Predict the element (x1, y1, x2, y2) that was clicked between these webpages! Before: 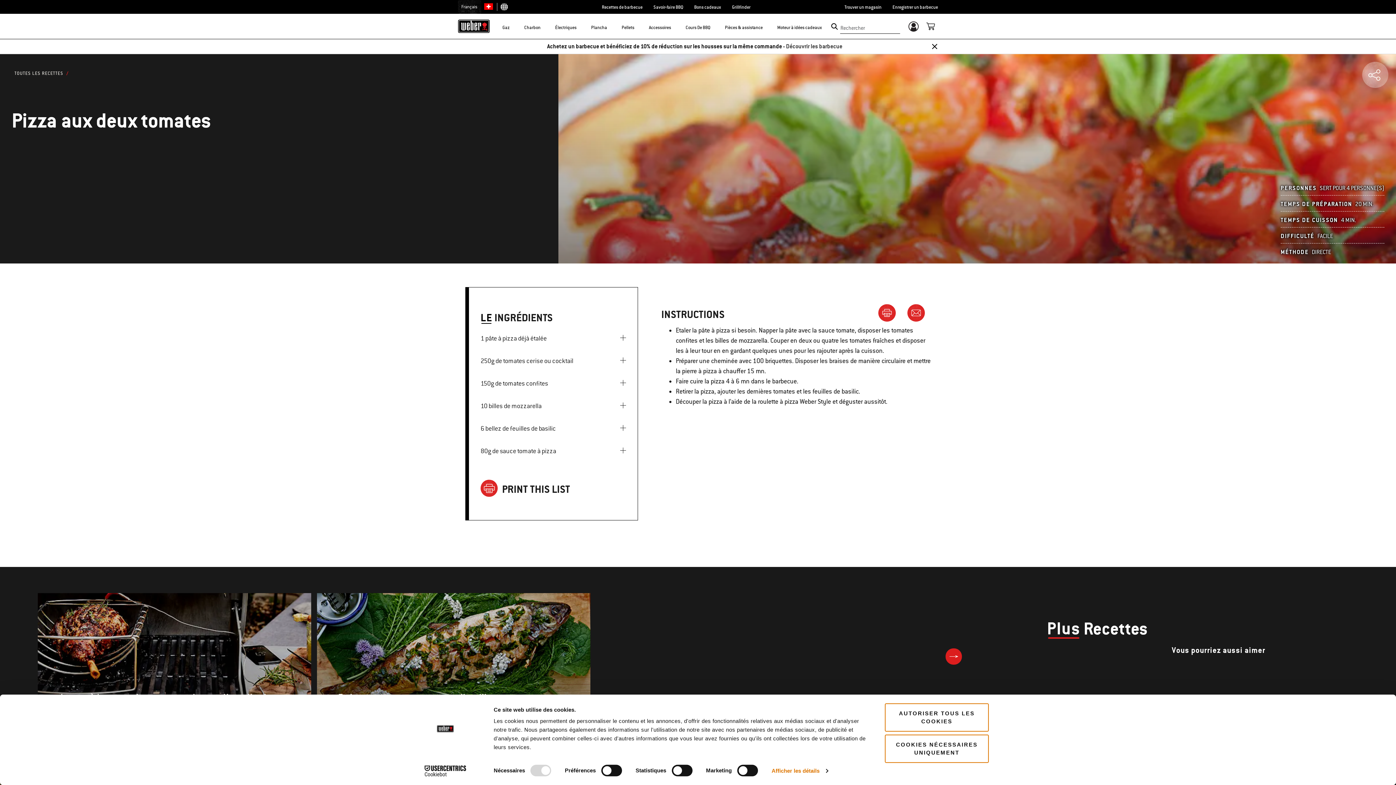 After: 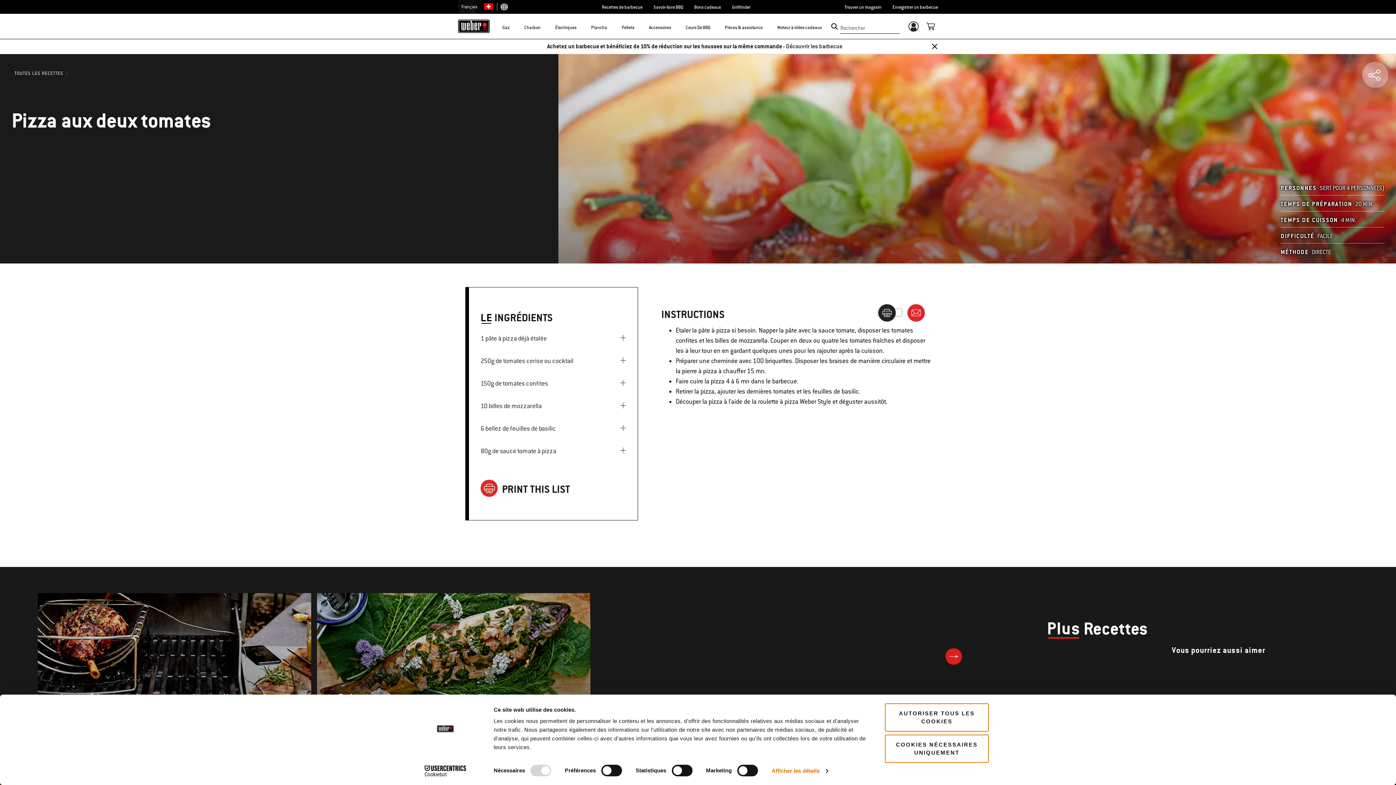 Action: bbox: (878, 309, 901, 315) label: print this page